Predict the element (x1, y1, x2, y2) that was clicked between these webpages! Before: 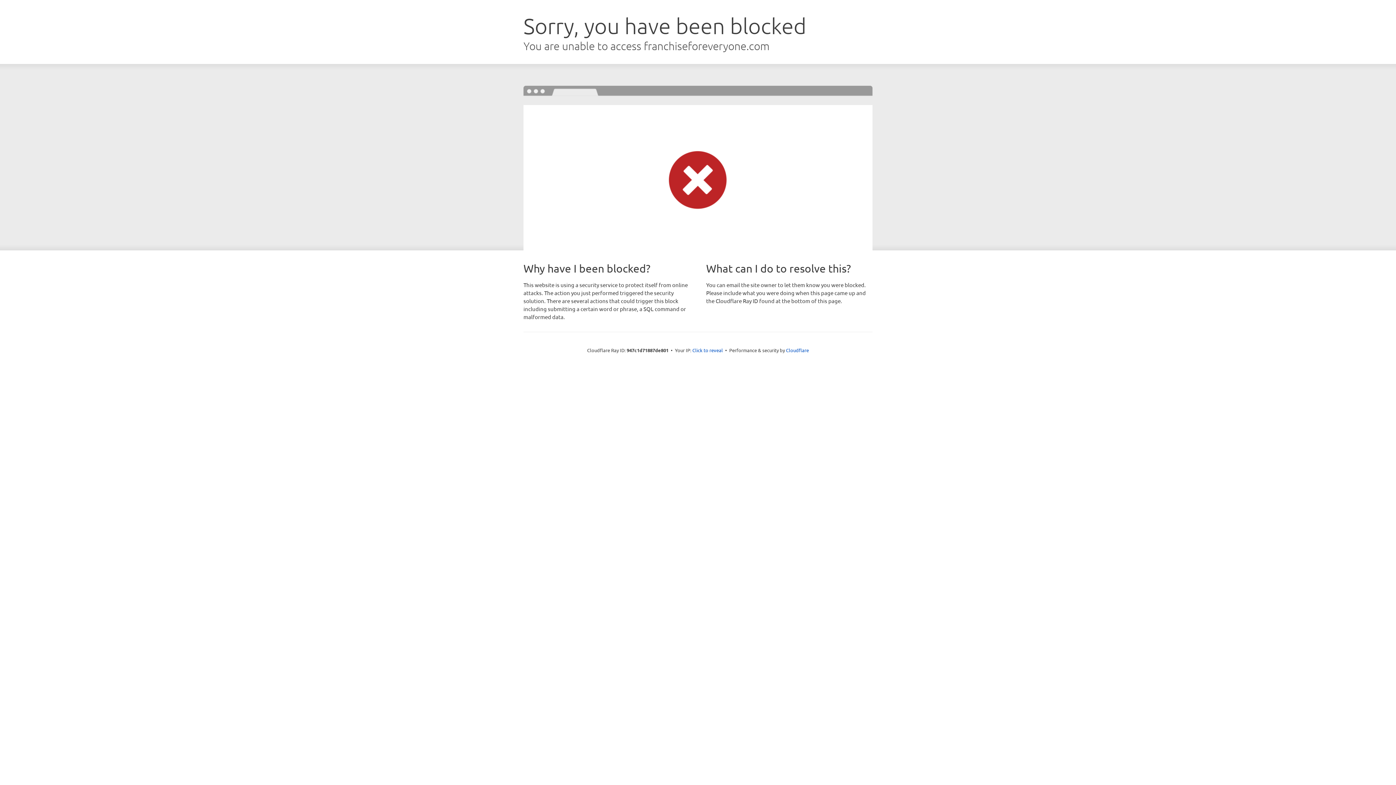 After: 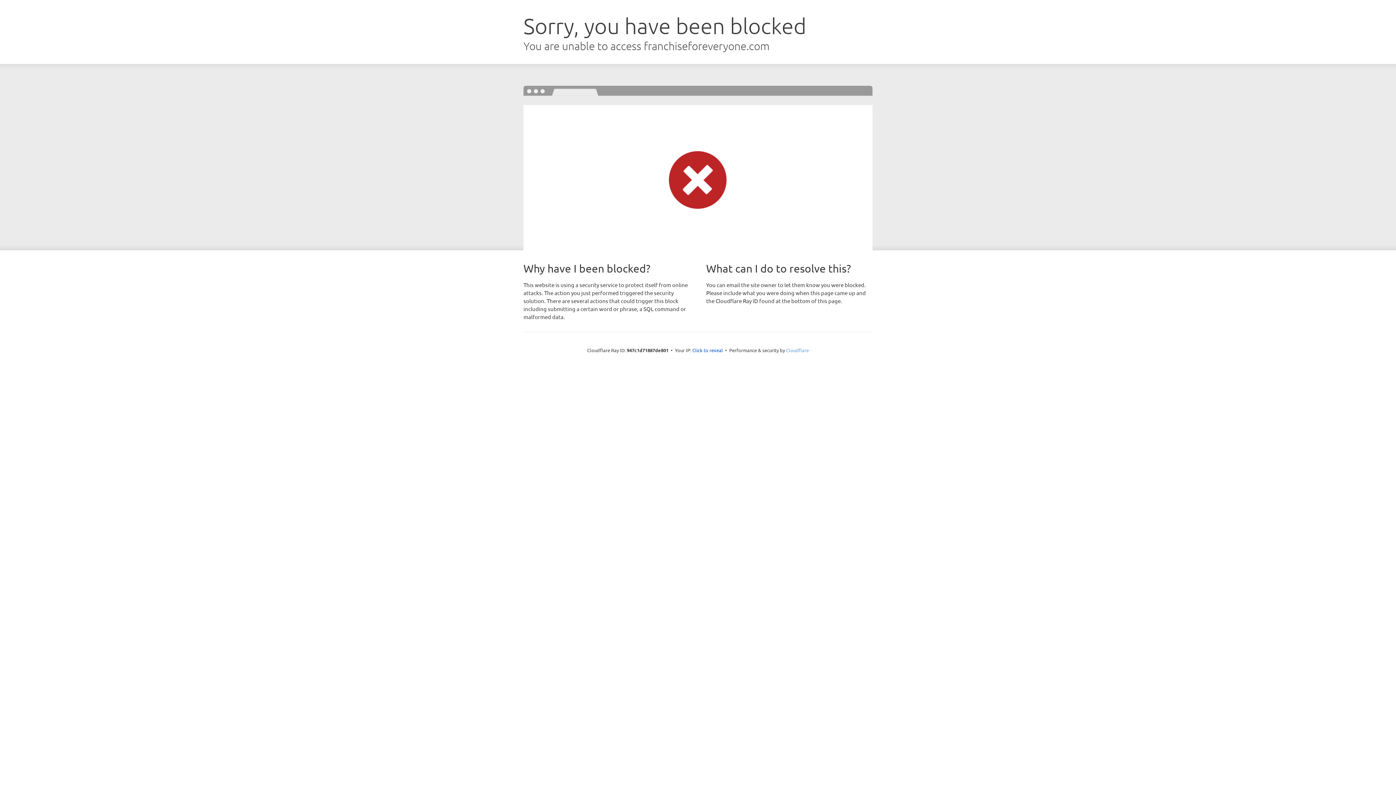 Action: label: Cloudflare bbox: (786, 347, 809, 353)